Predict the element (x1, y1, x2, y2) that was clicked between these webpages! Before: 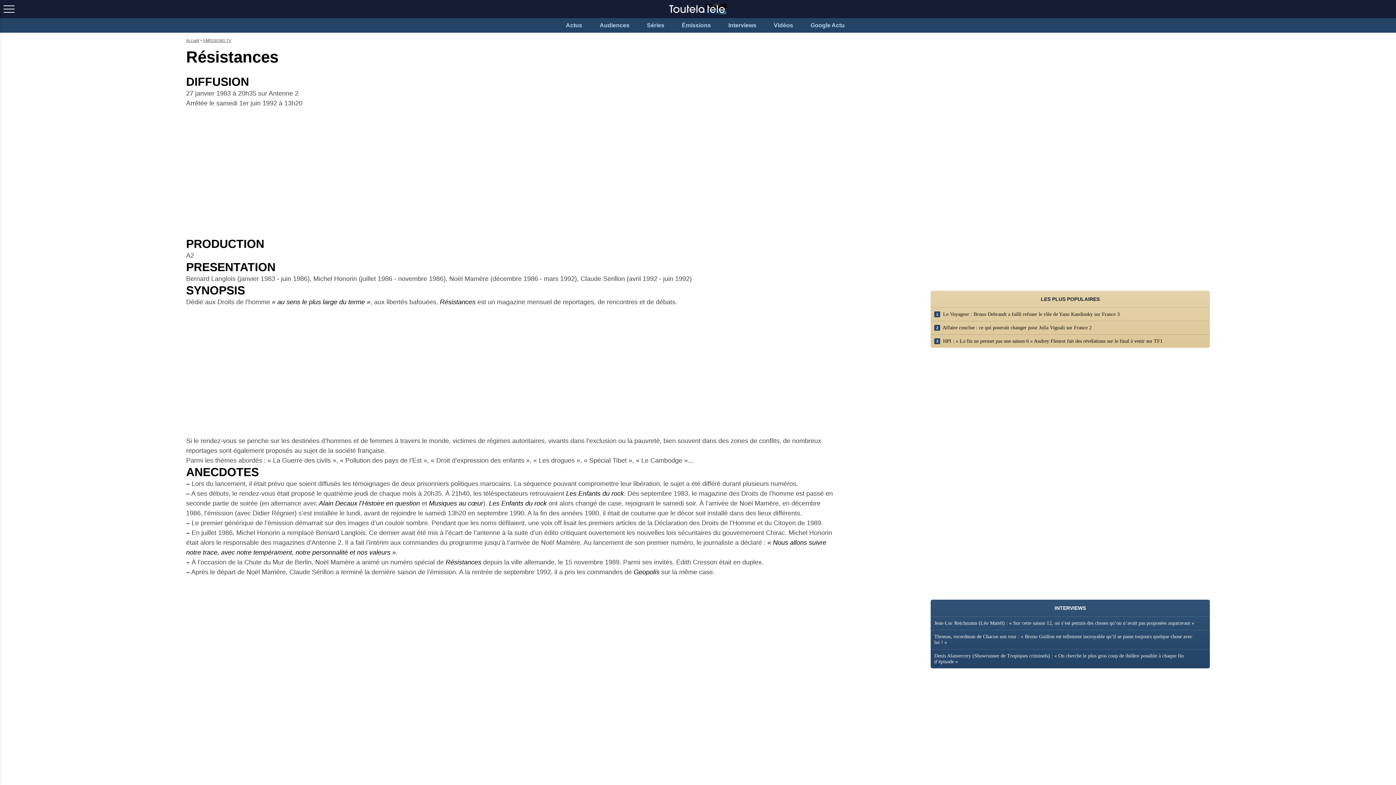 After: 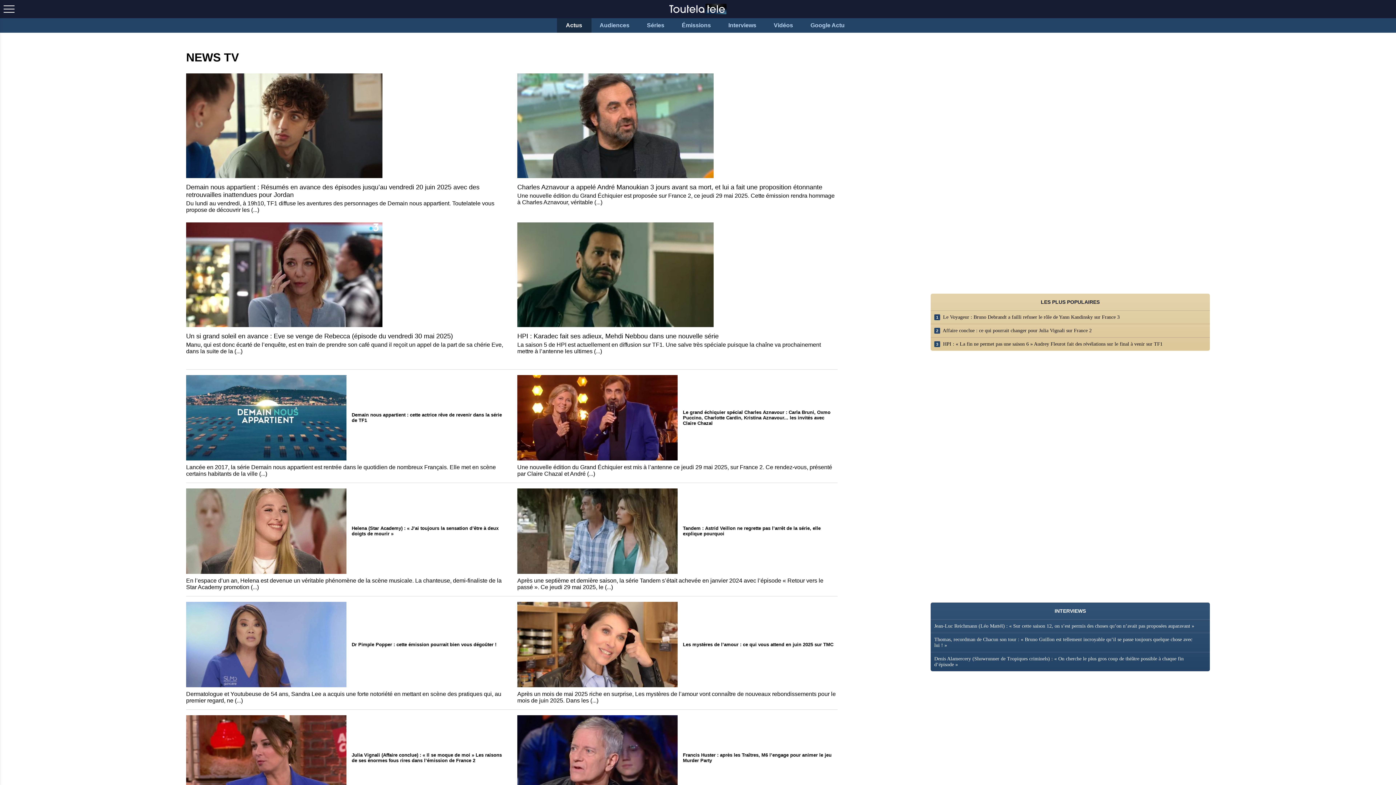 Action: label: Actus bbox: (556, 18, 591, 32)